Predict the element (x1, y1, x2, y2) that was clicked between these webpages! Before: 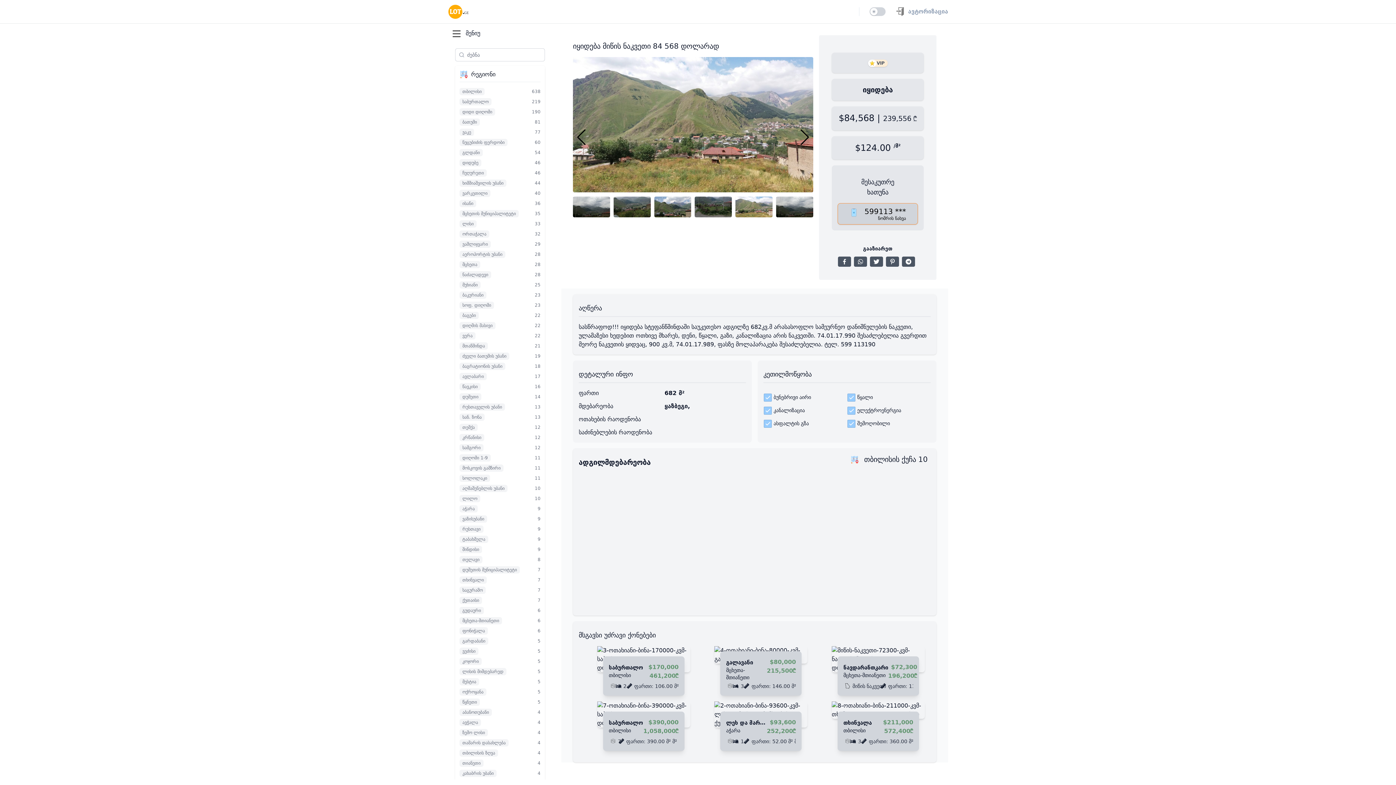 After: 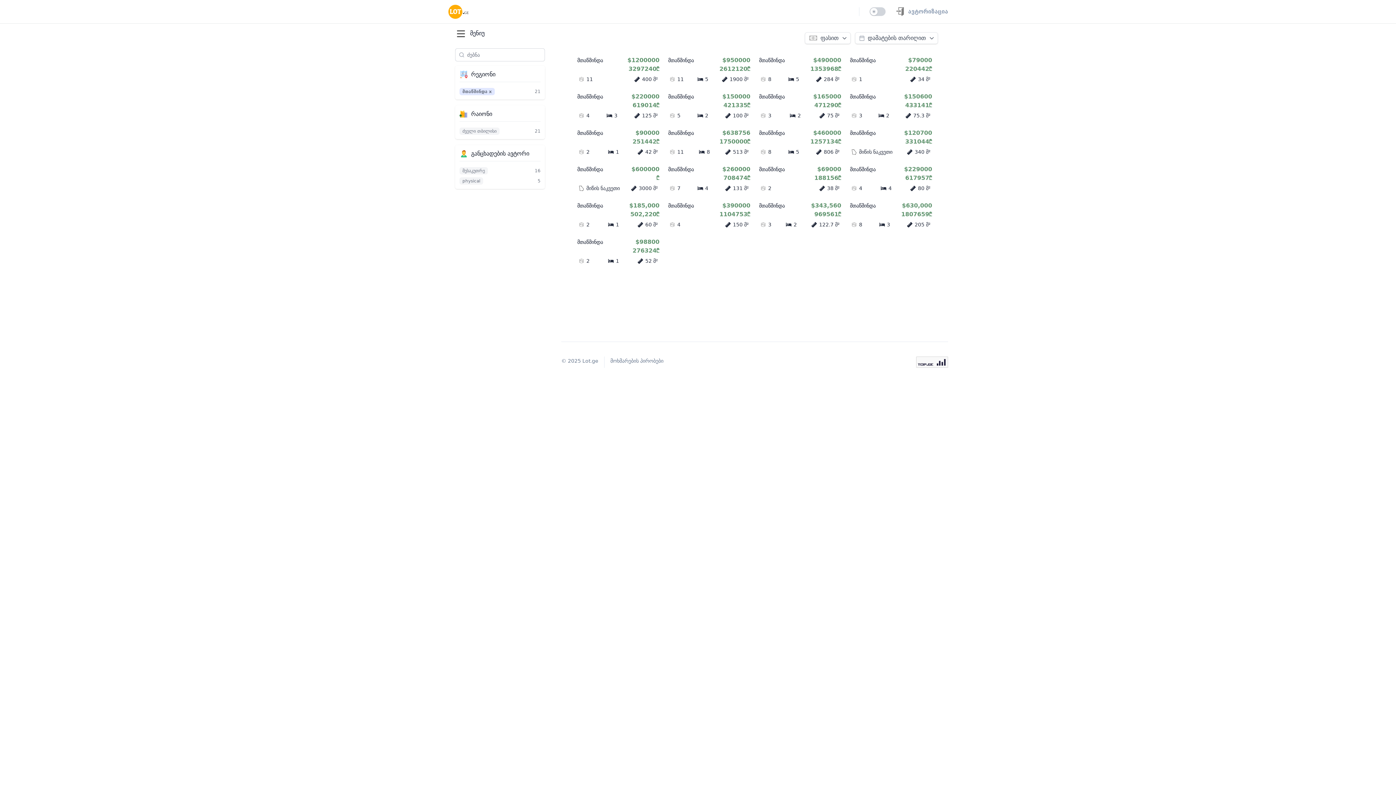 Action: label: მთაწმინდა
21 bbox: (459, 342, 540, 349)